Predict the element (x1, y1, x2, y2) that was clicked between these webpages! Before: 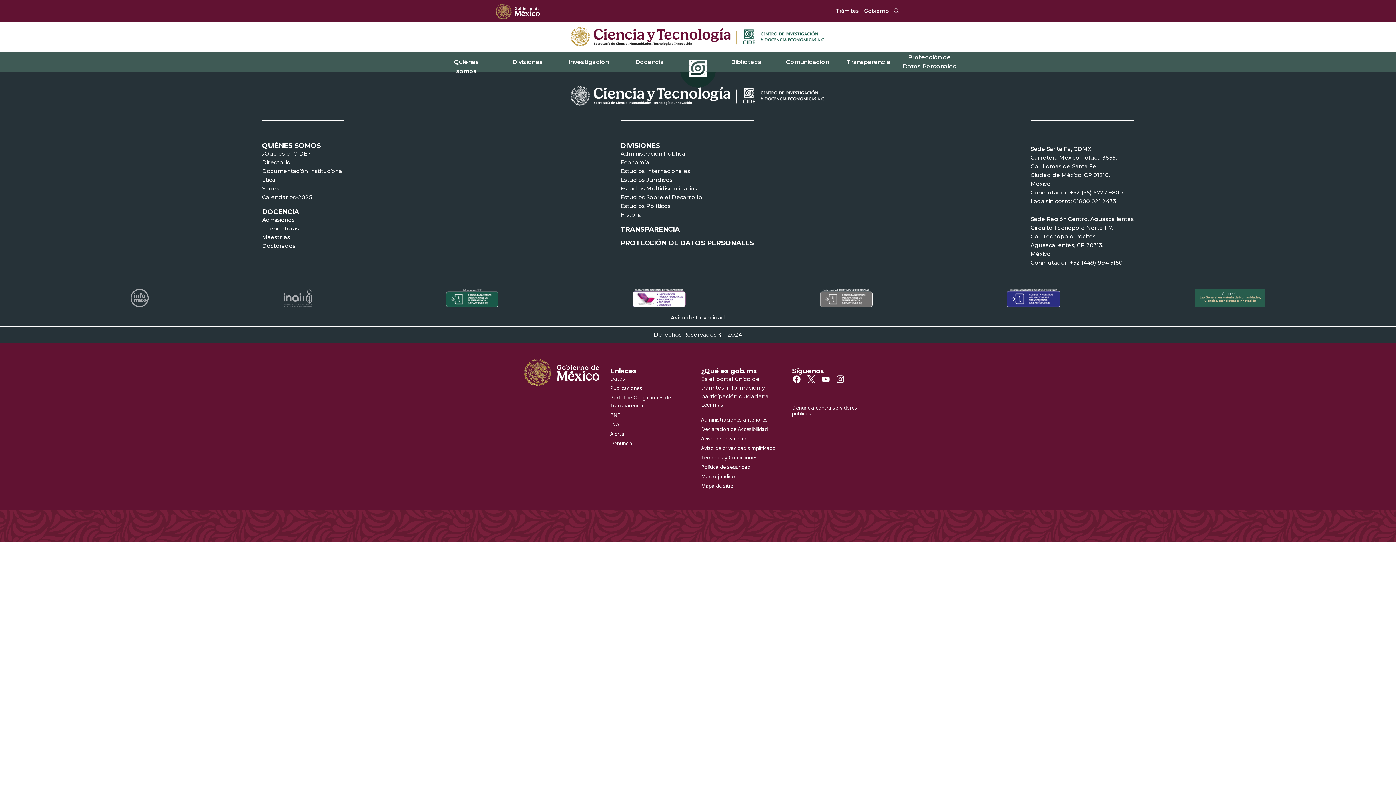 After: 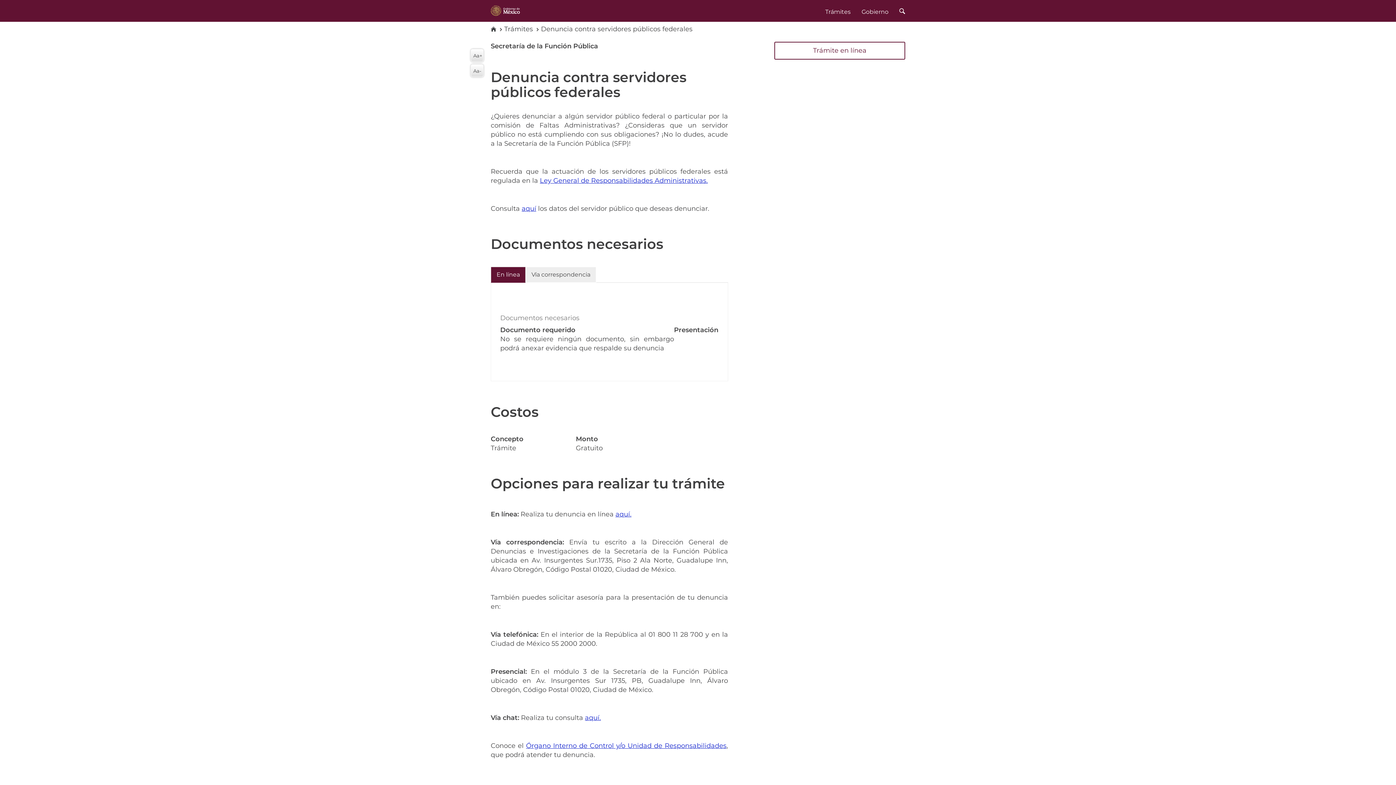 Action: label: Denuncia contra servidores públicos bbox: (792, 404, 872, 416)